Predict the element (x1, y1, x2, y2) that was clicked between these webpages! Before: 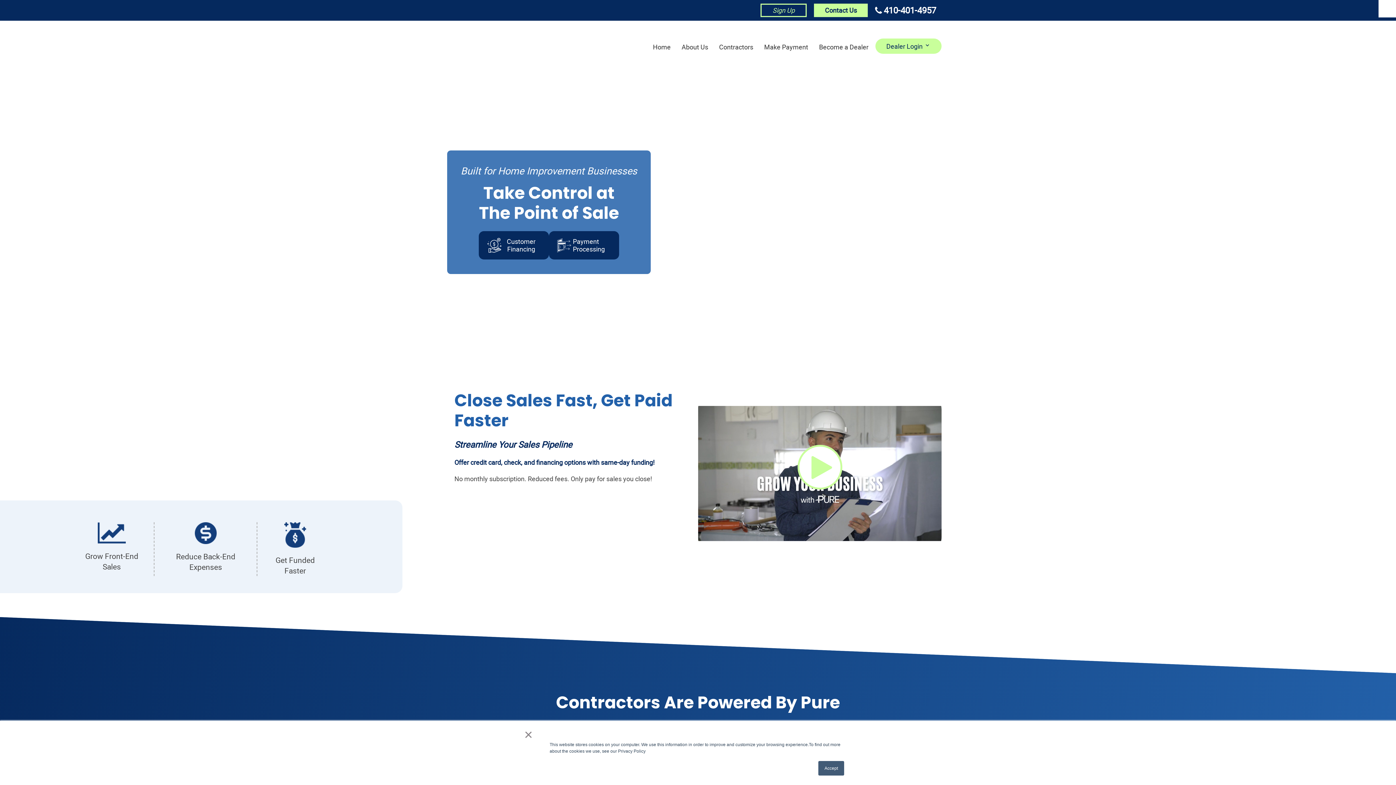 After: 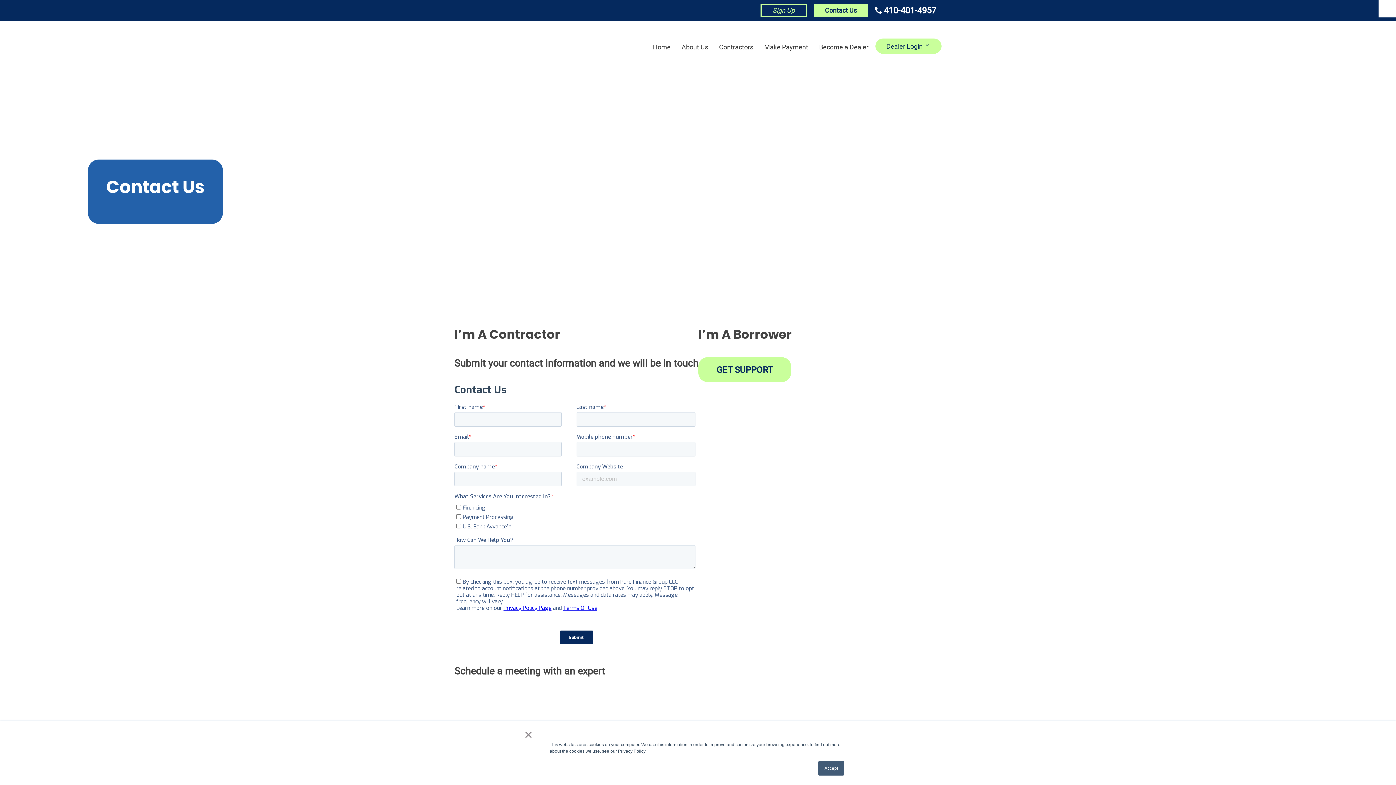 Action: bbox: (814, 3, 868, 17) label: Contact Us